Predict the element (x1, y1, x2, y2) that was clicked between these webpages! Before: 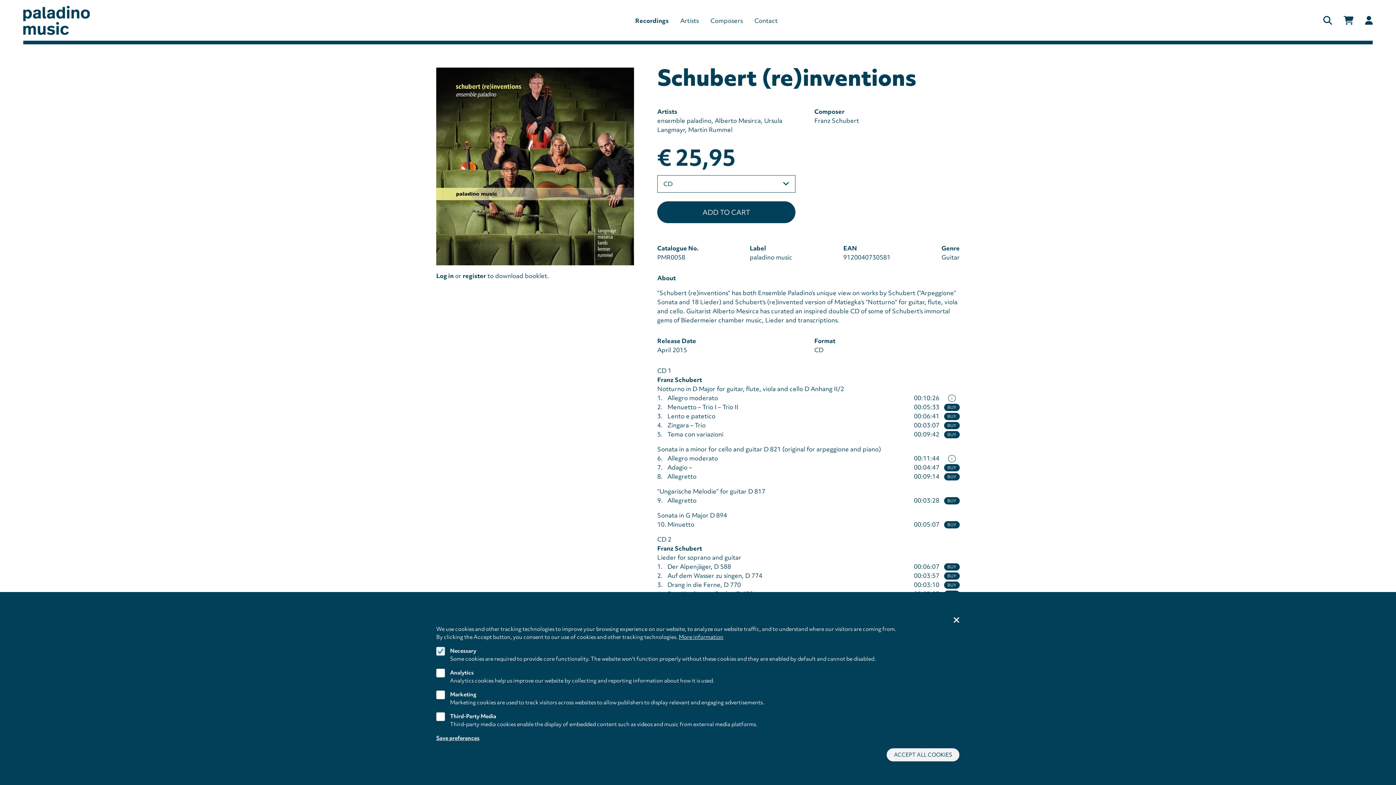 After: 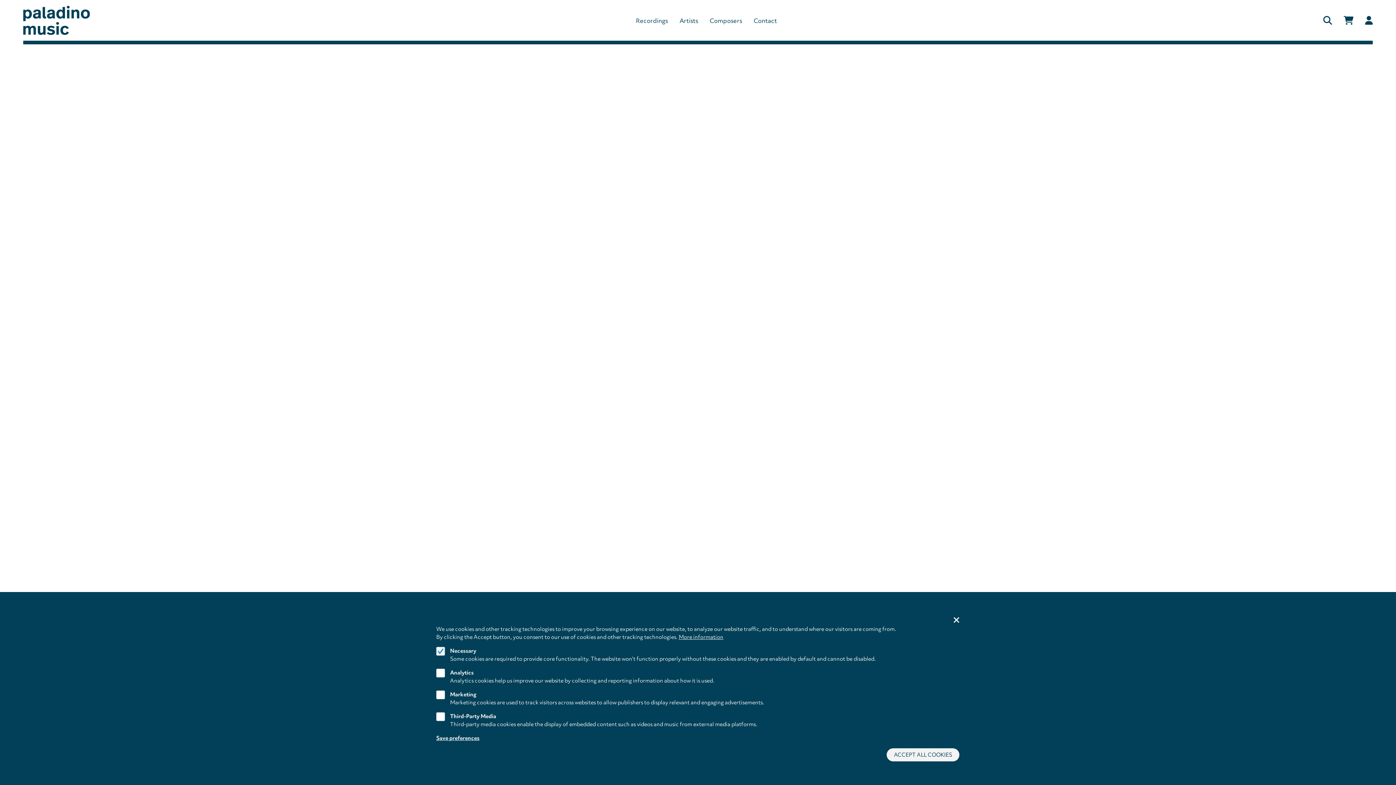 Action: bbox: (23, 5, 89, 34)